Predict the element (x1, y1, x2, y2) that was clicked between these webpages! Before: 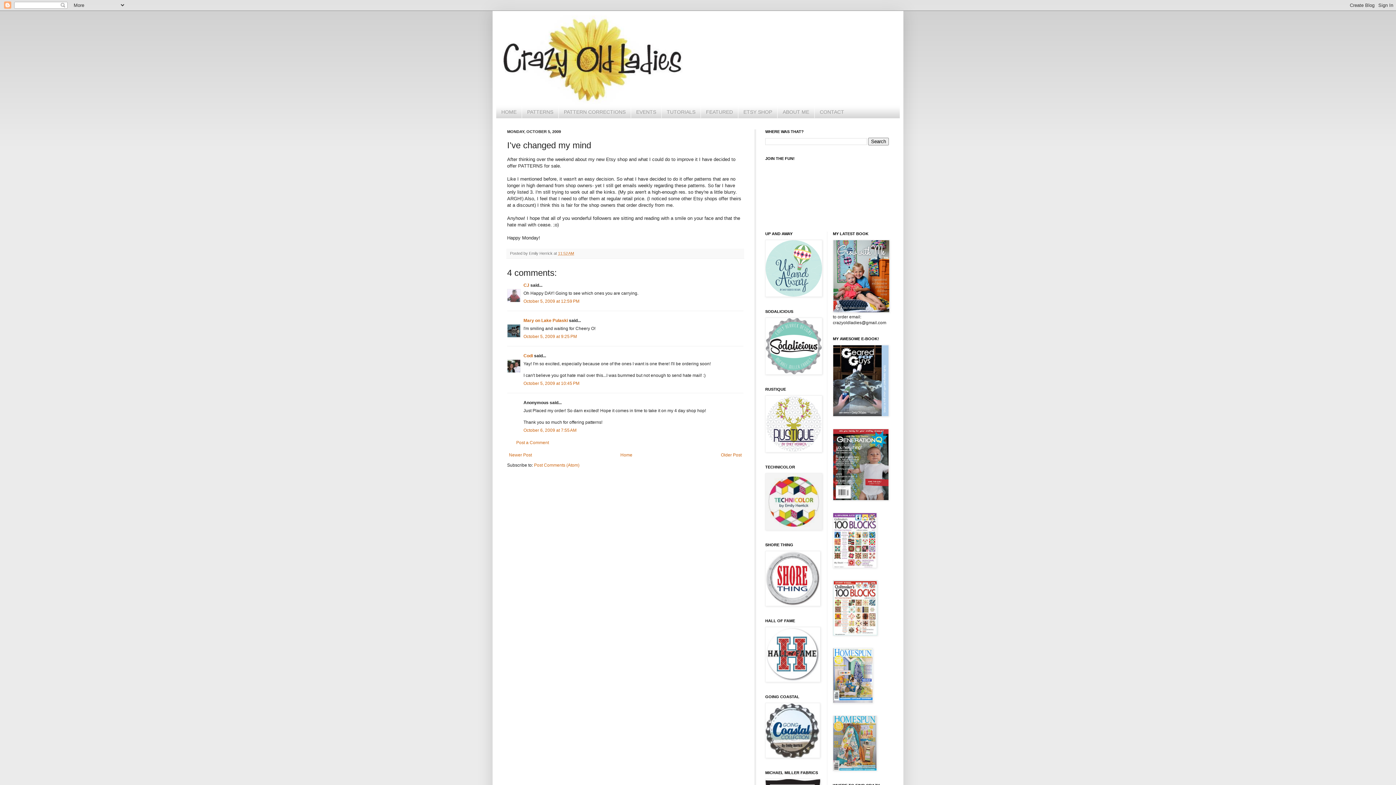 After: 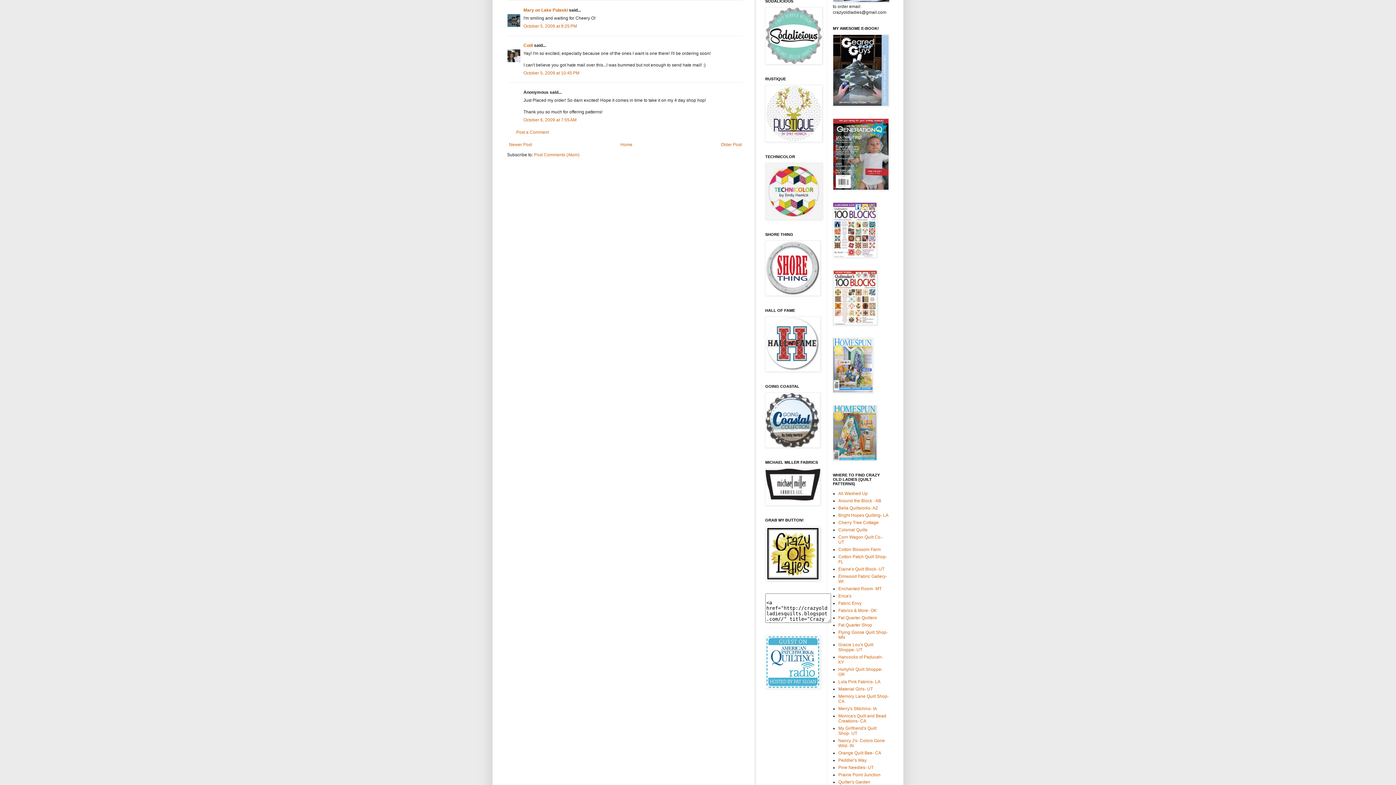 Action: bbox: (523, 334, 577, 339) label: October 5, 2009 at 9:25 PM